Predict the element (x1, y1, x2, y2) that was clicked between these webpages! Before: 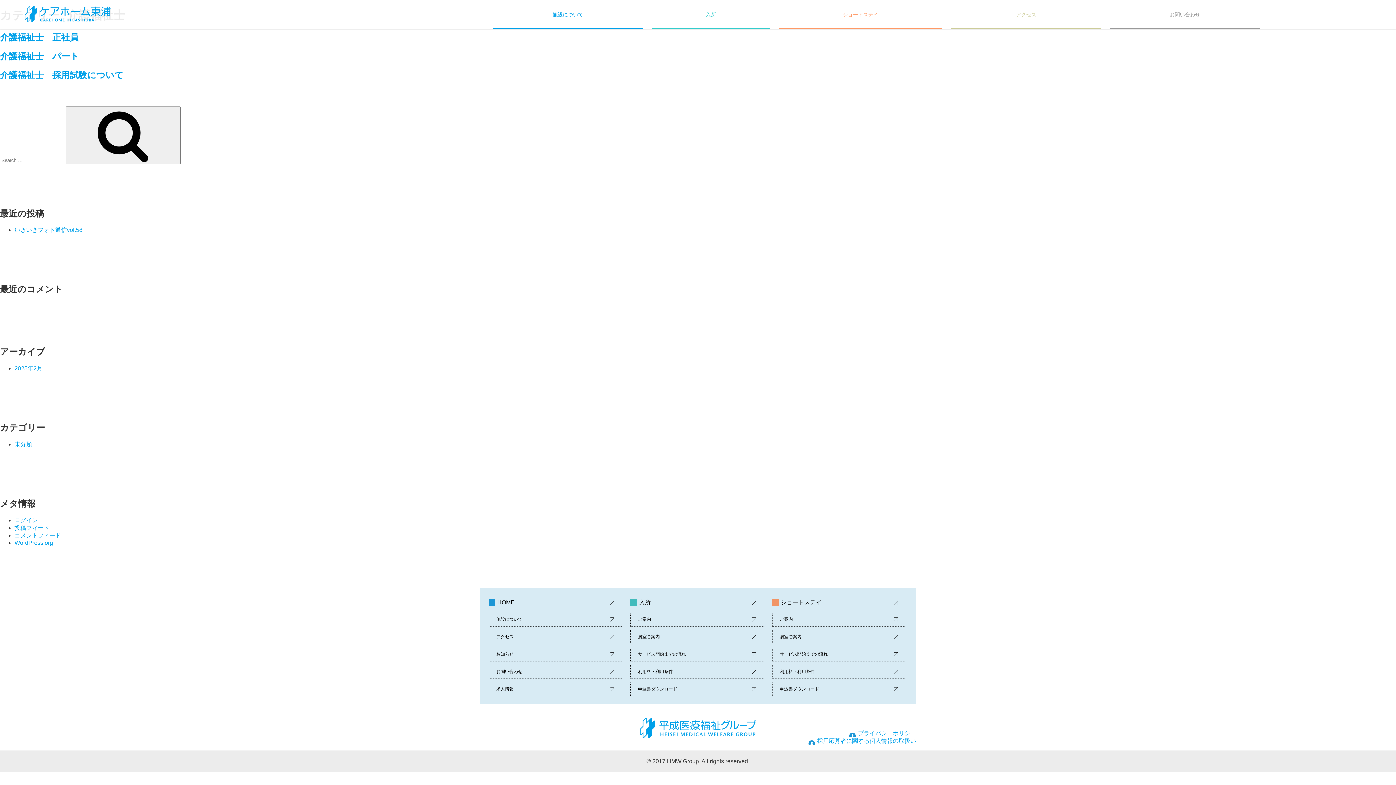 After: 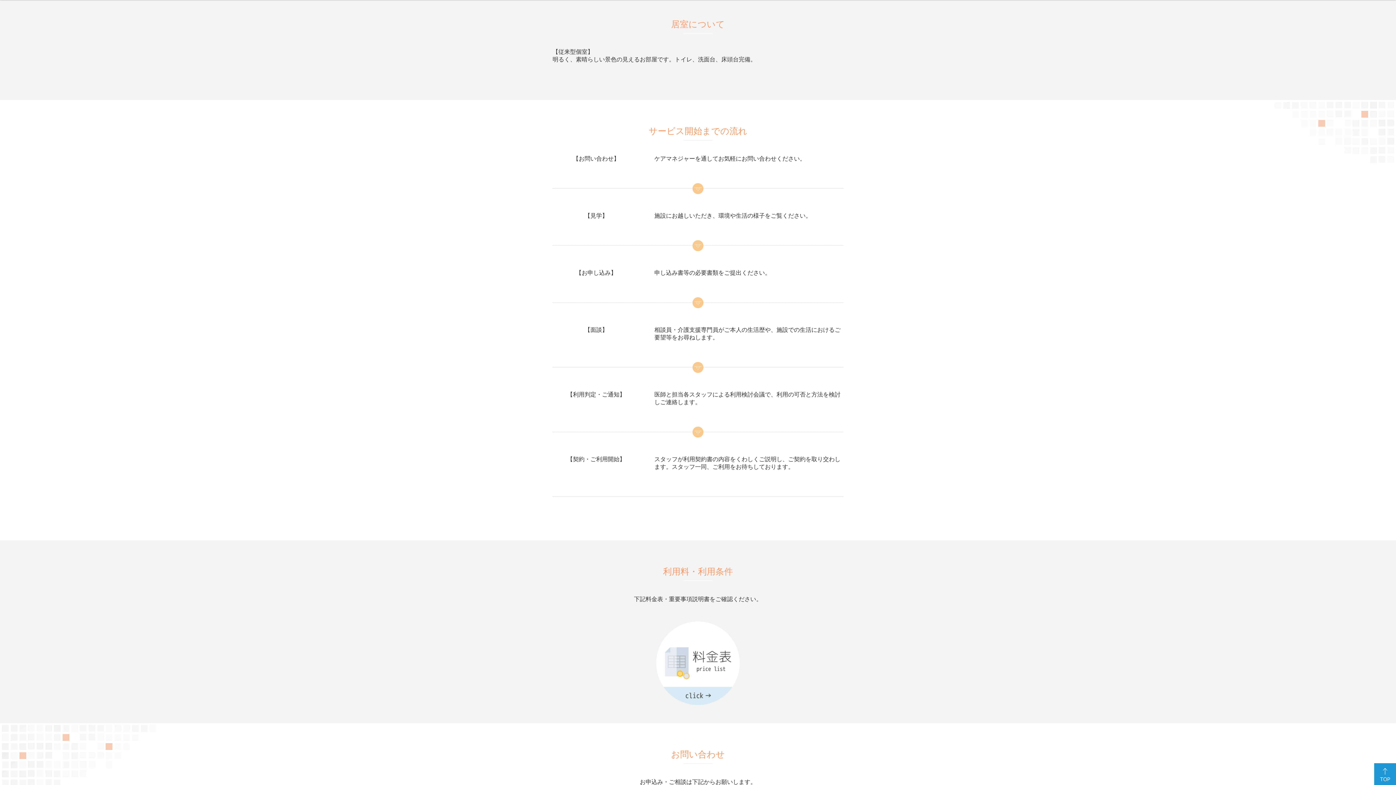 Action: label: 居室ご案内 bbox: (780, 634, 905, 640)